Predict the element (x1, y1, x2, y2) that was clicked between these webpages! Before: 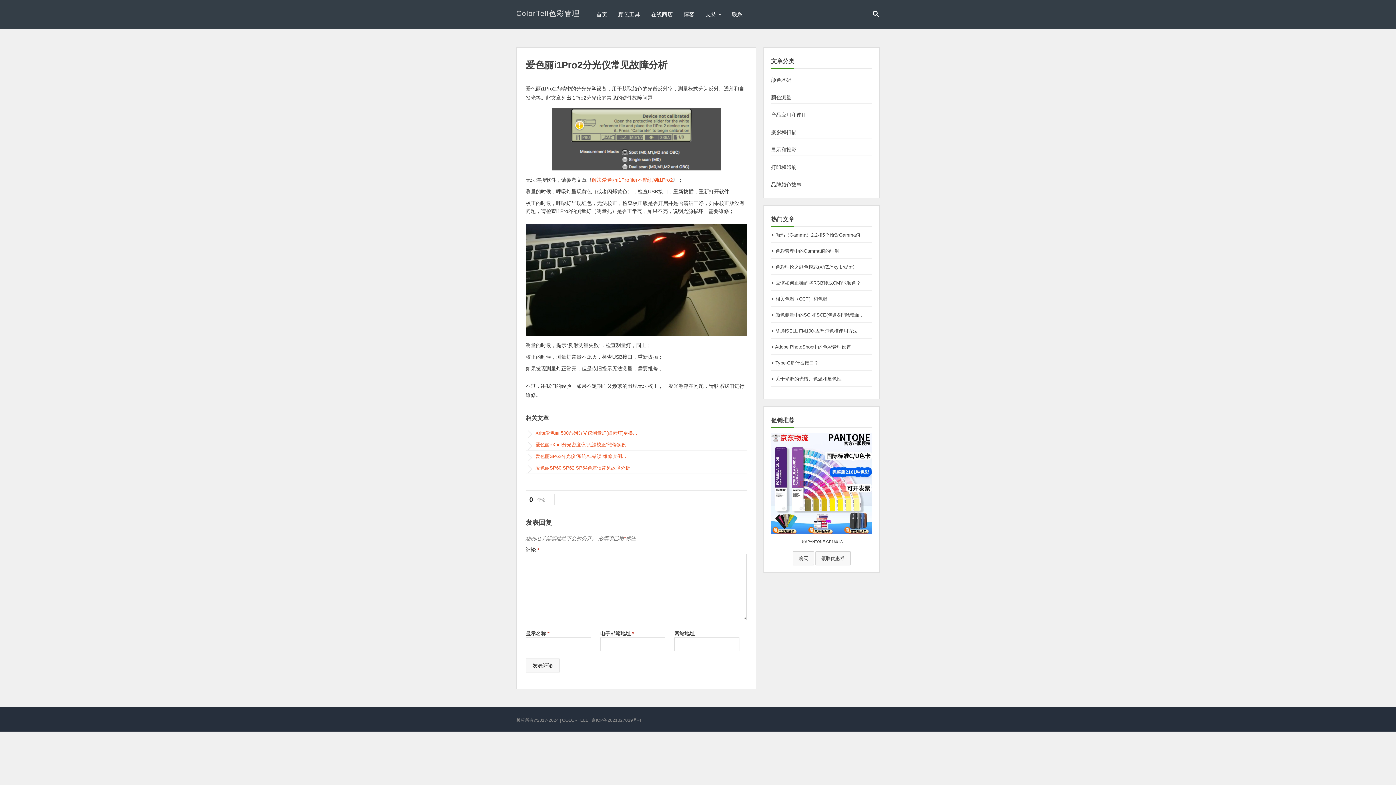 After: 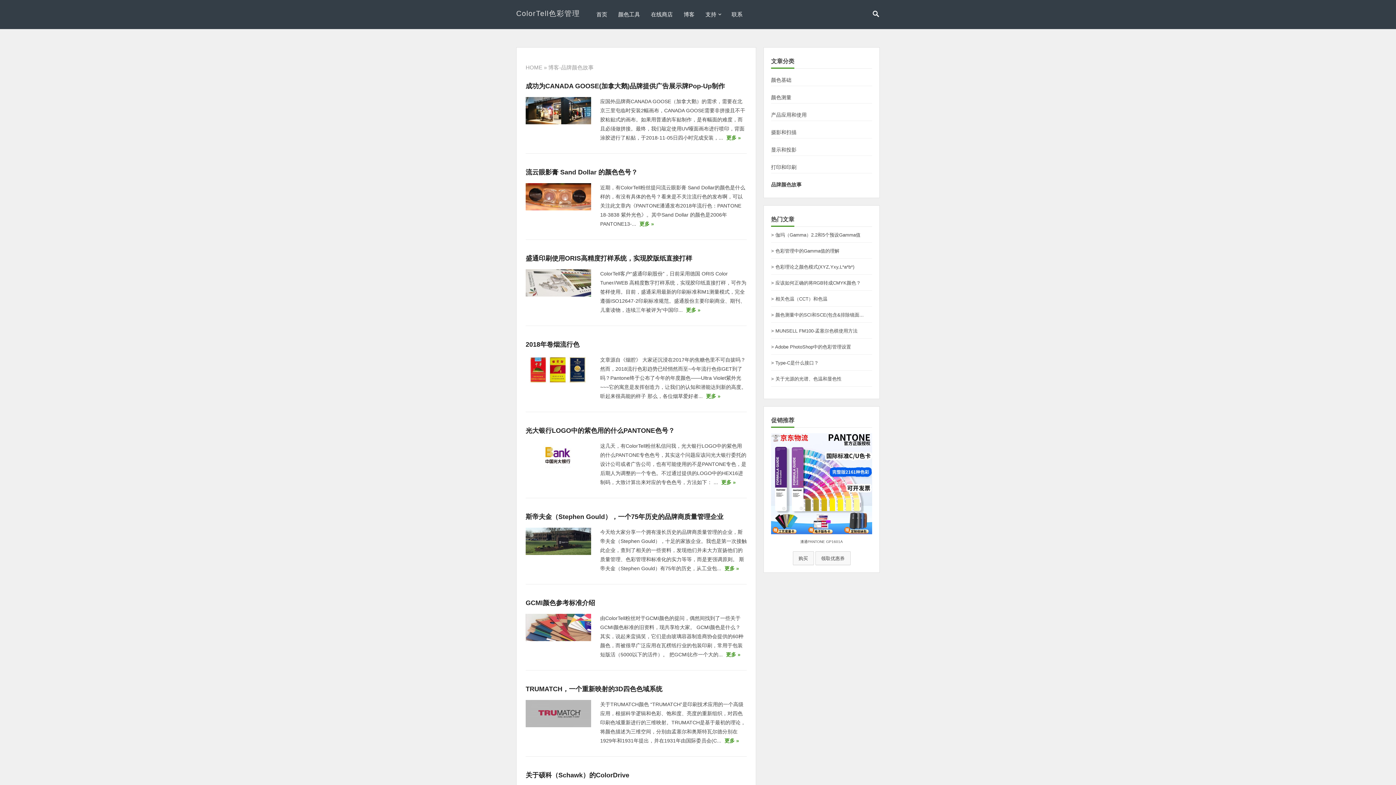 Action: label: 品牌颜色故事 bbox: (771, 178, 872, 190)